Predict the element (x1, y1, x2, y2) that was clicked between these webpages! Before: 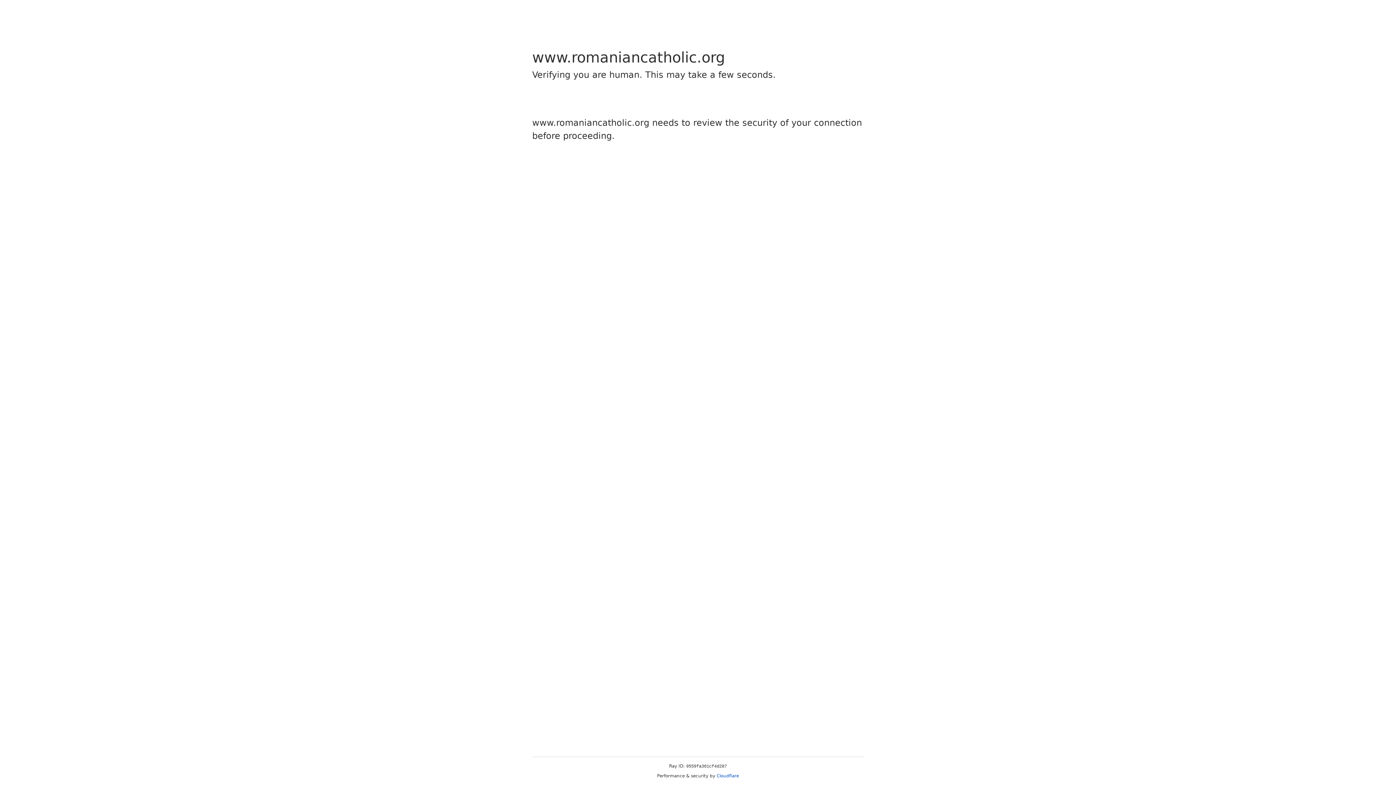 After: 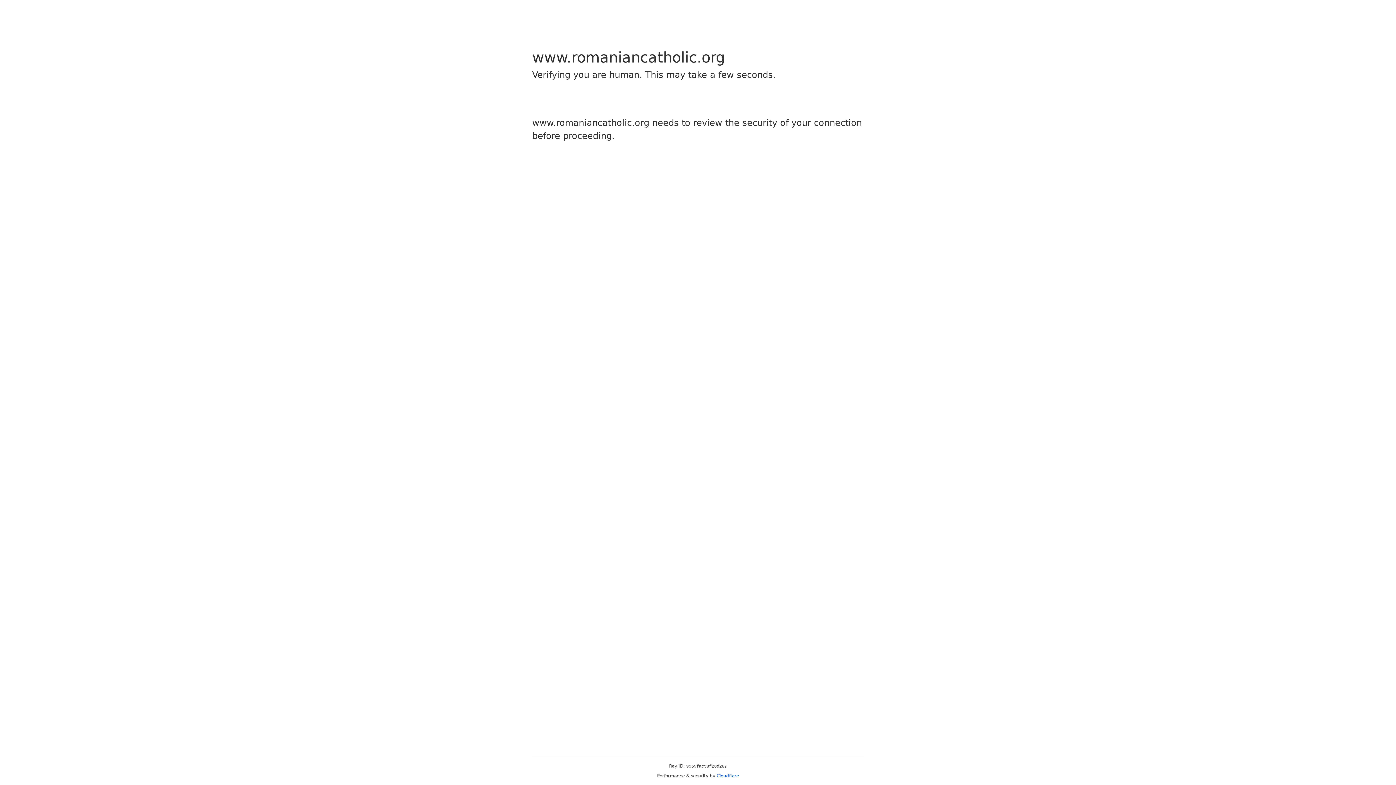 Action: bbox: (716, 773, 739, 778) label: Cloudflare